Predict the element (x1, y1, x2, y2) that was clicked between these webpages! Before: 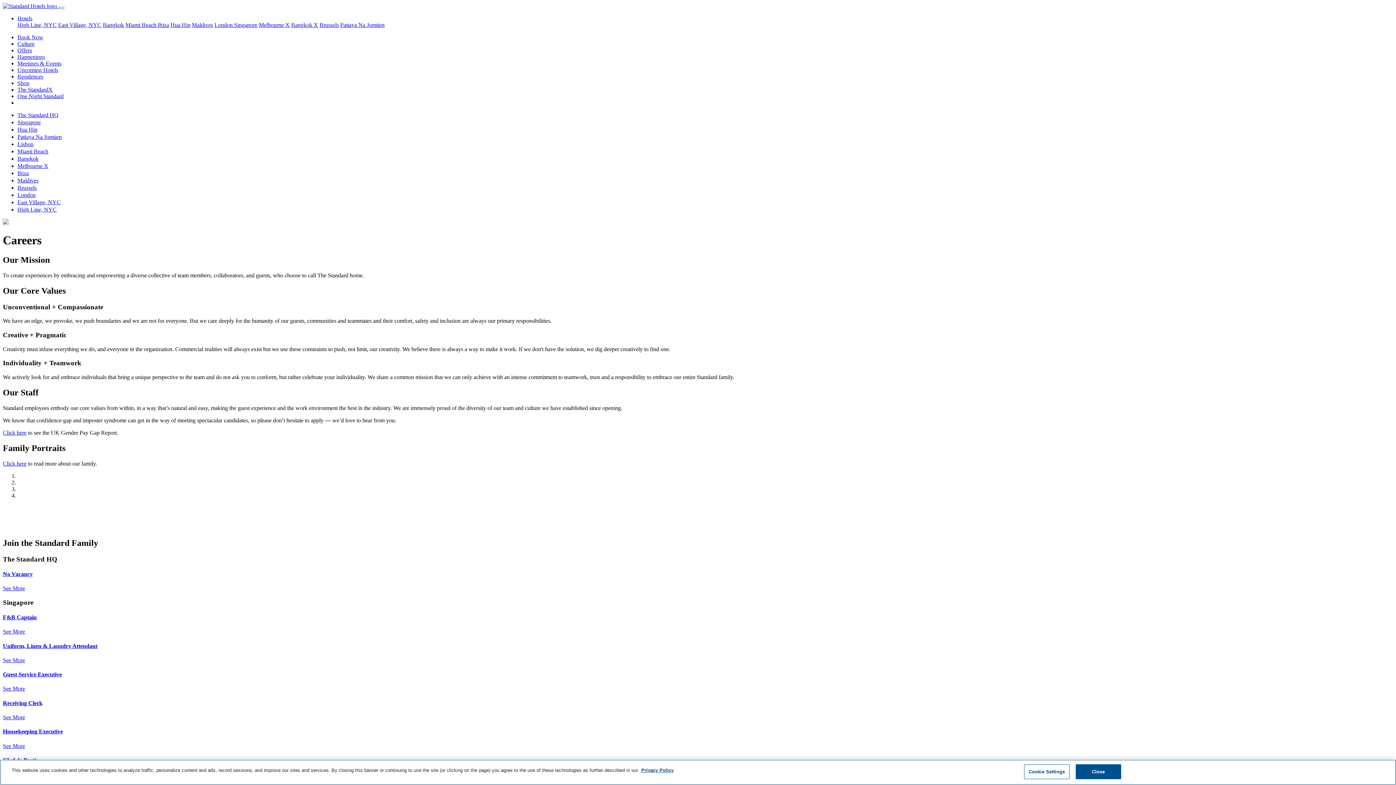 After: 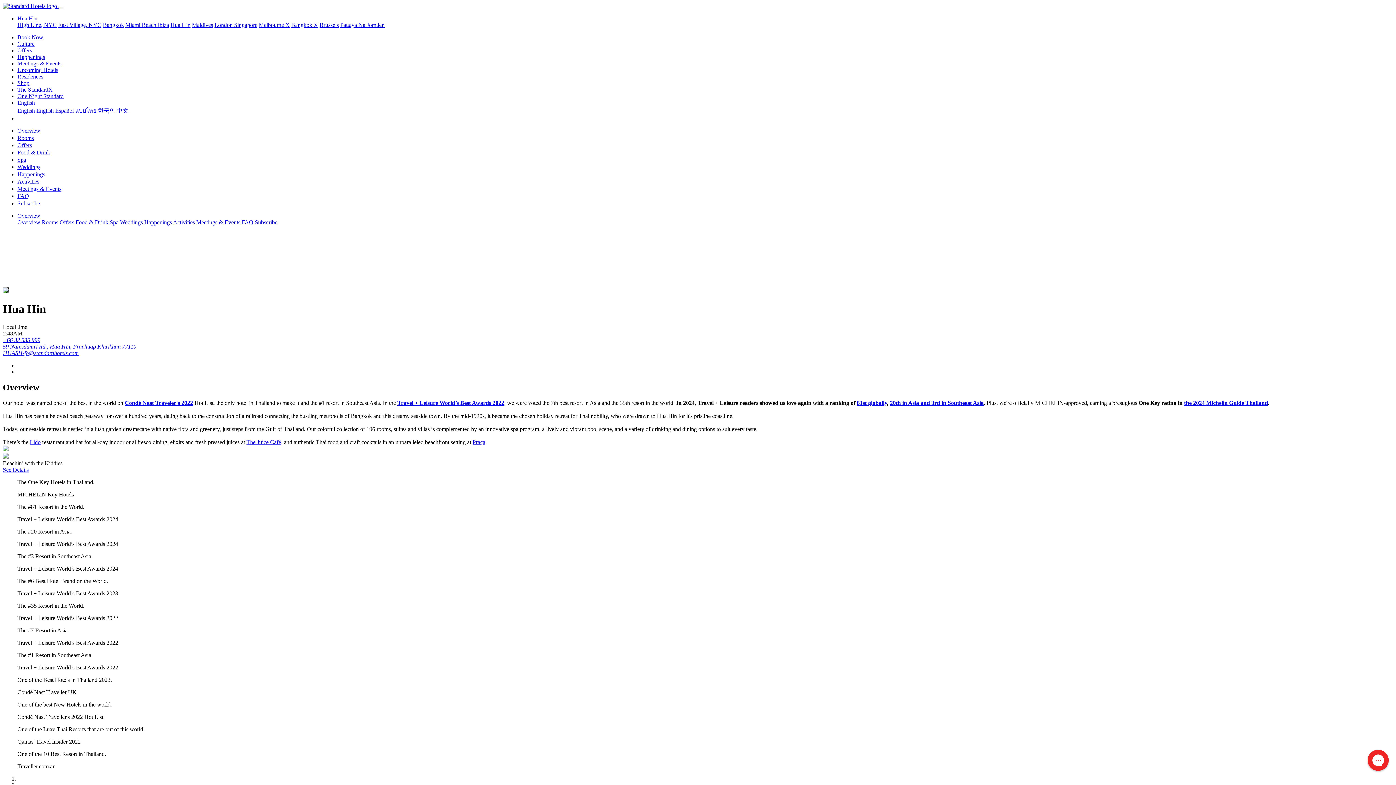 Action: bbox: (170, 21, 190, 28) label: Hua Hin